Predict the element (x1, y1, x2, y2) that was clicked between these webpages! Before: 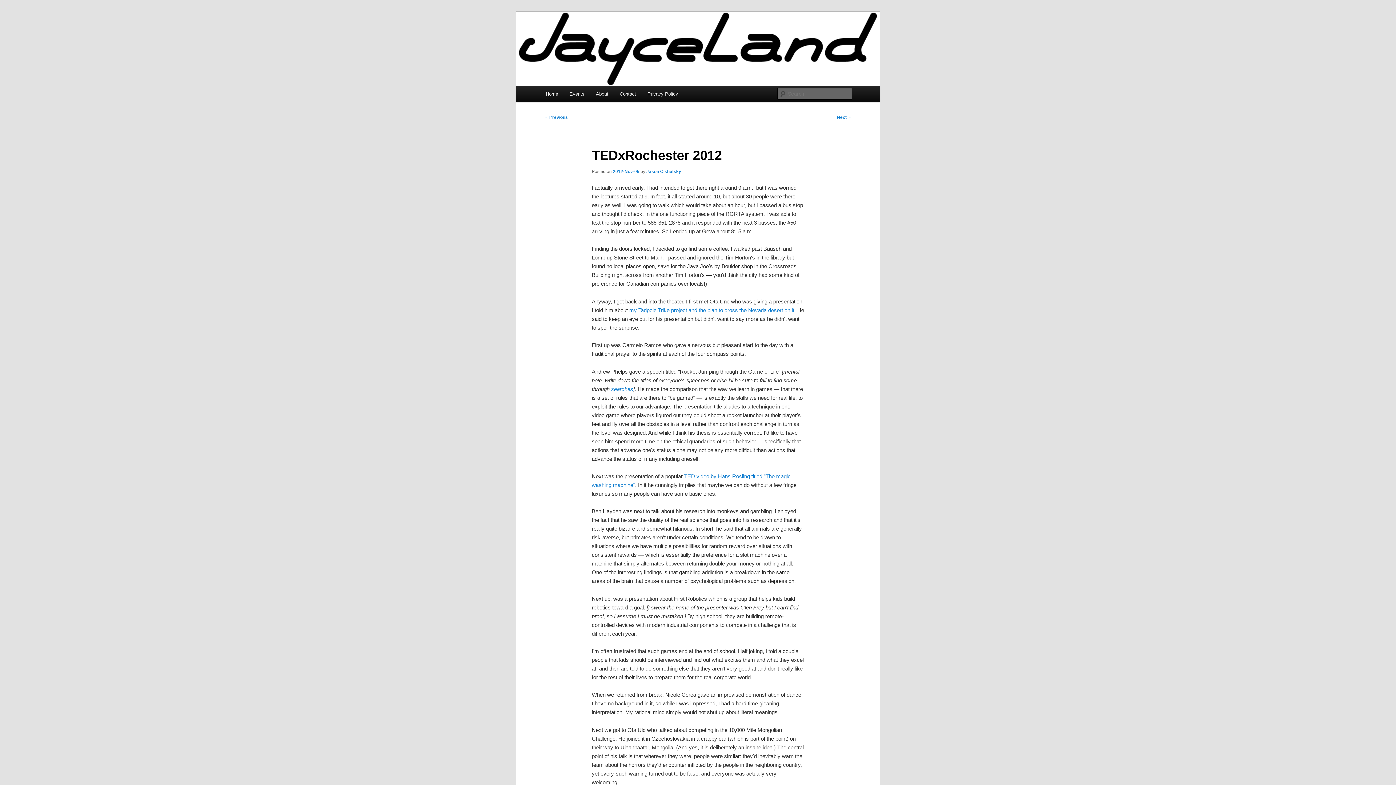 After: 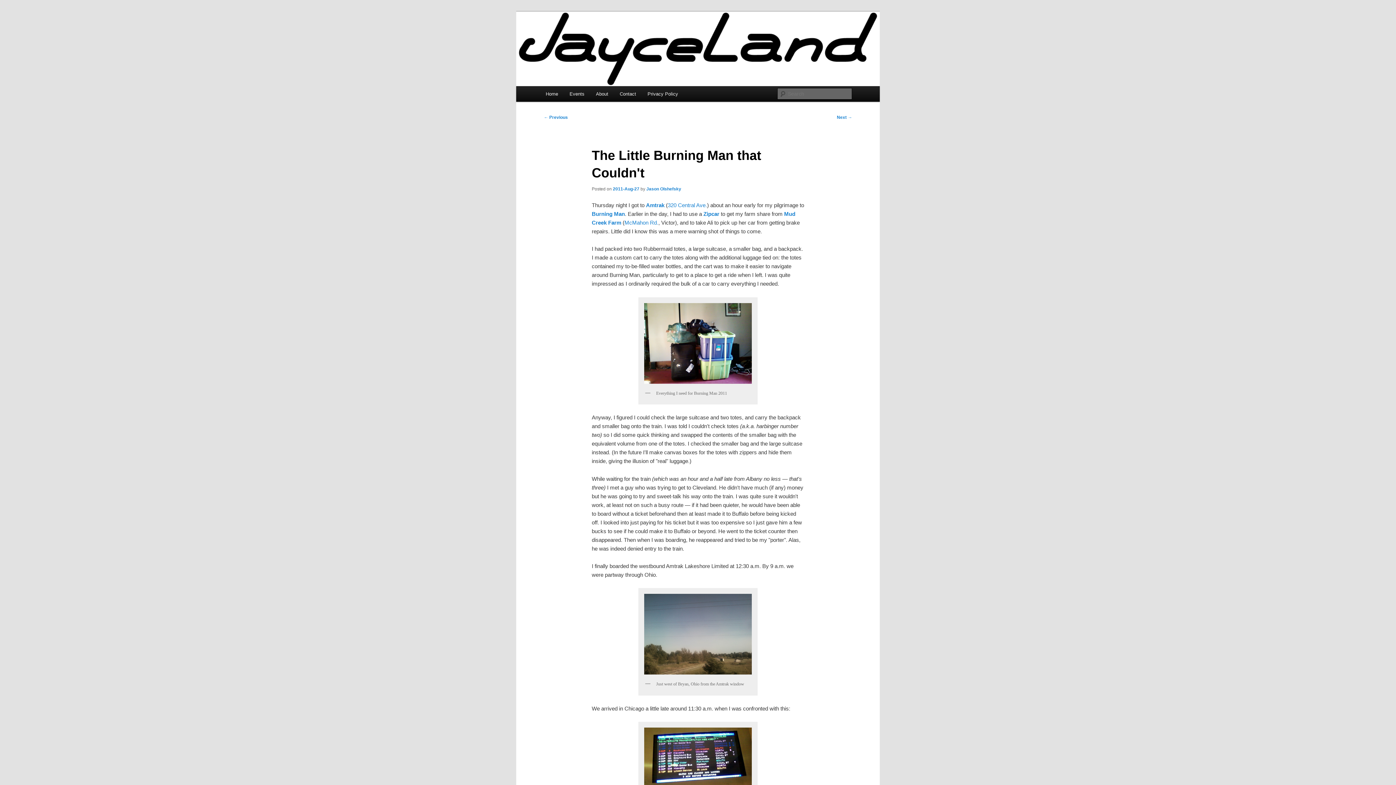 Action: bbox: (629, 307, 794, 313) label: my Tadpole Trike project and the plan to cross the Nevada desert on it